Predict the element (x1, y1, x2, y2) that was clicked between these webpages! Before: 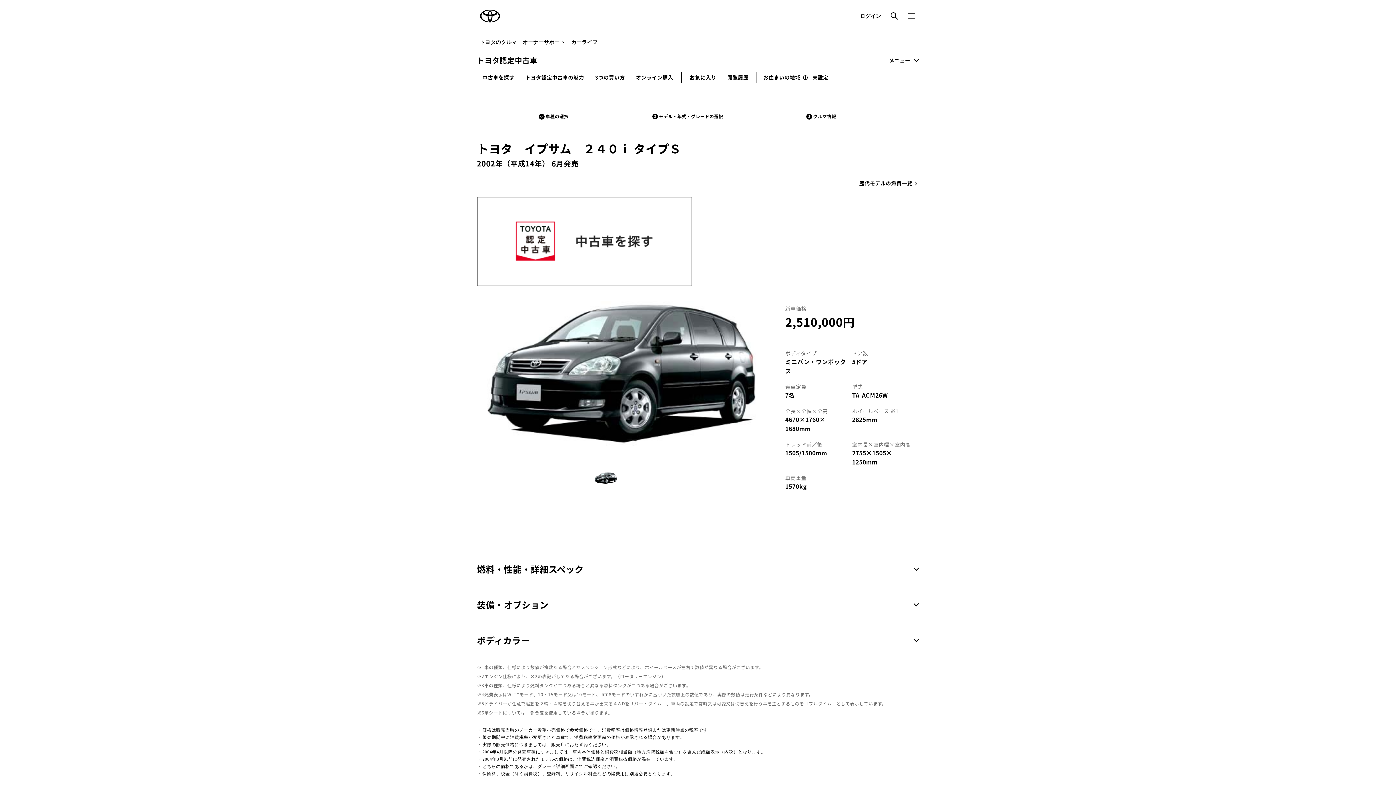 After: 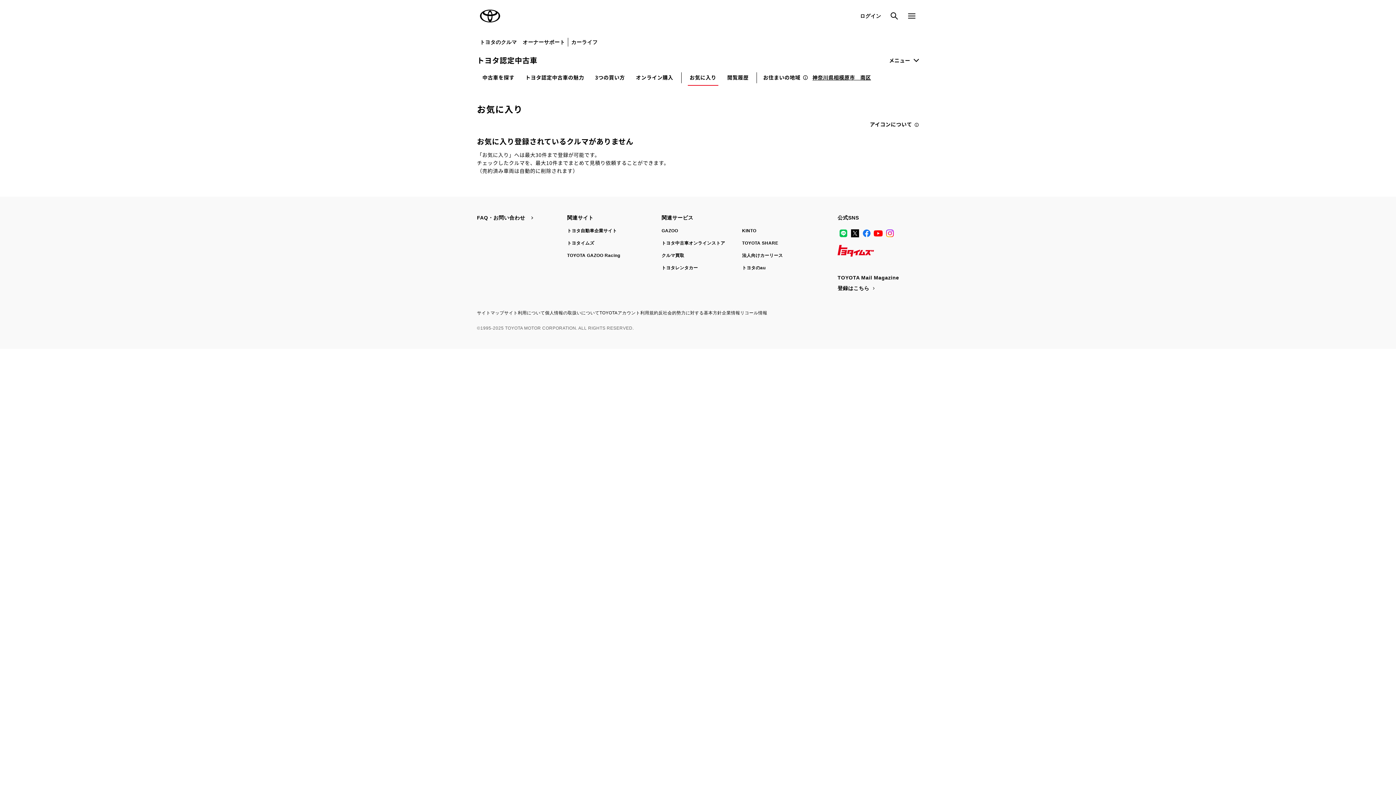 Action: label: お気に入り bbox: (688, 69, 718, 85)